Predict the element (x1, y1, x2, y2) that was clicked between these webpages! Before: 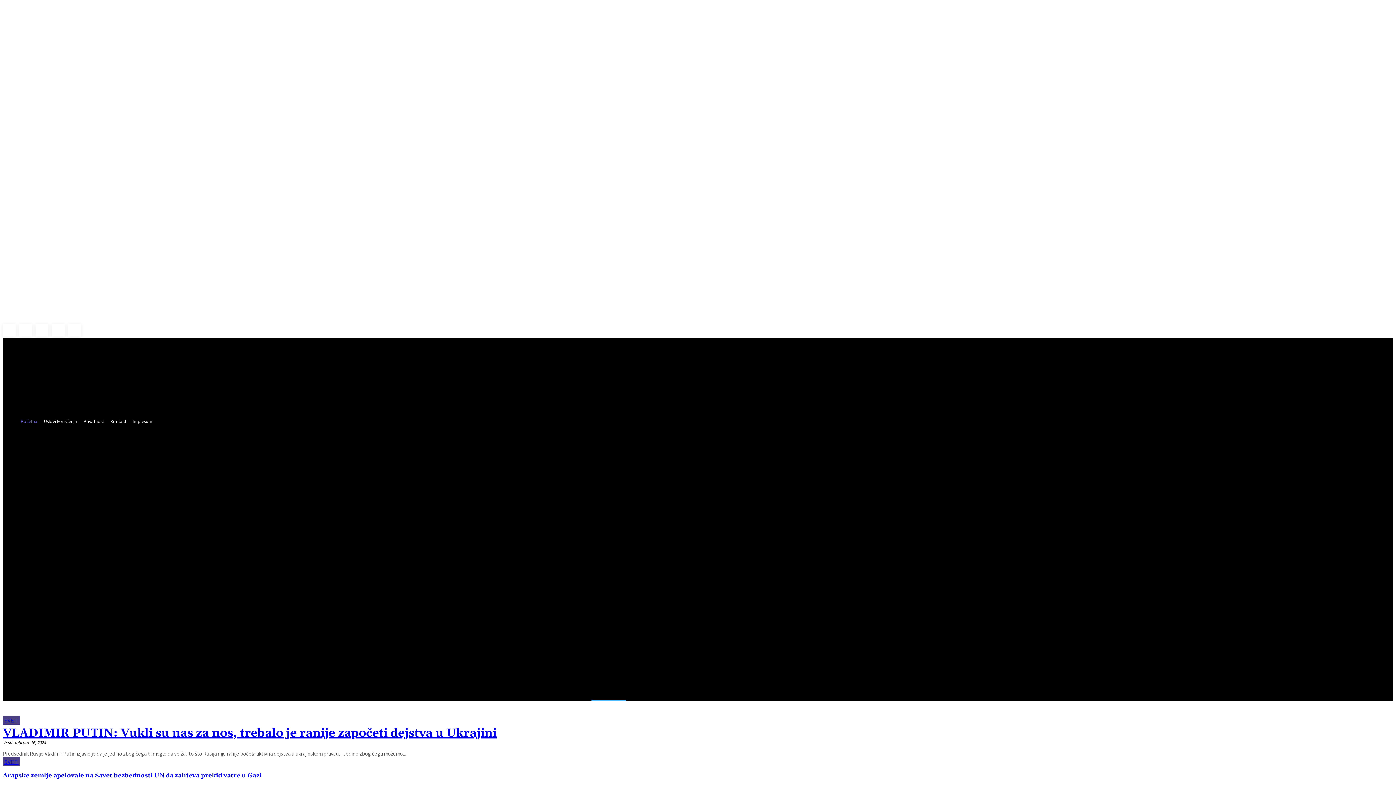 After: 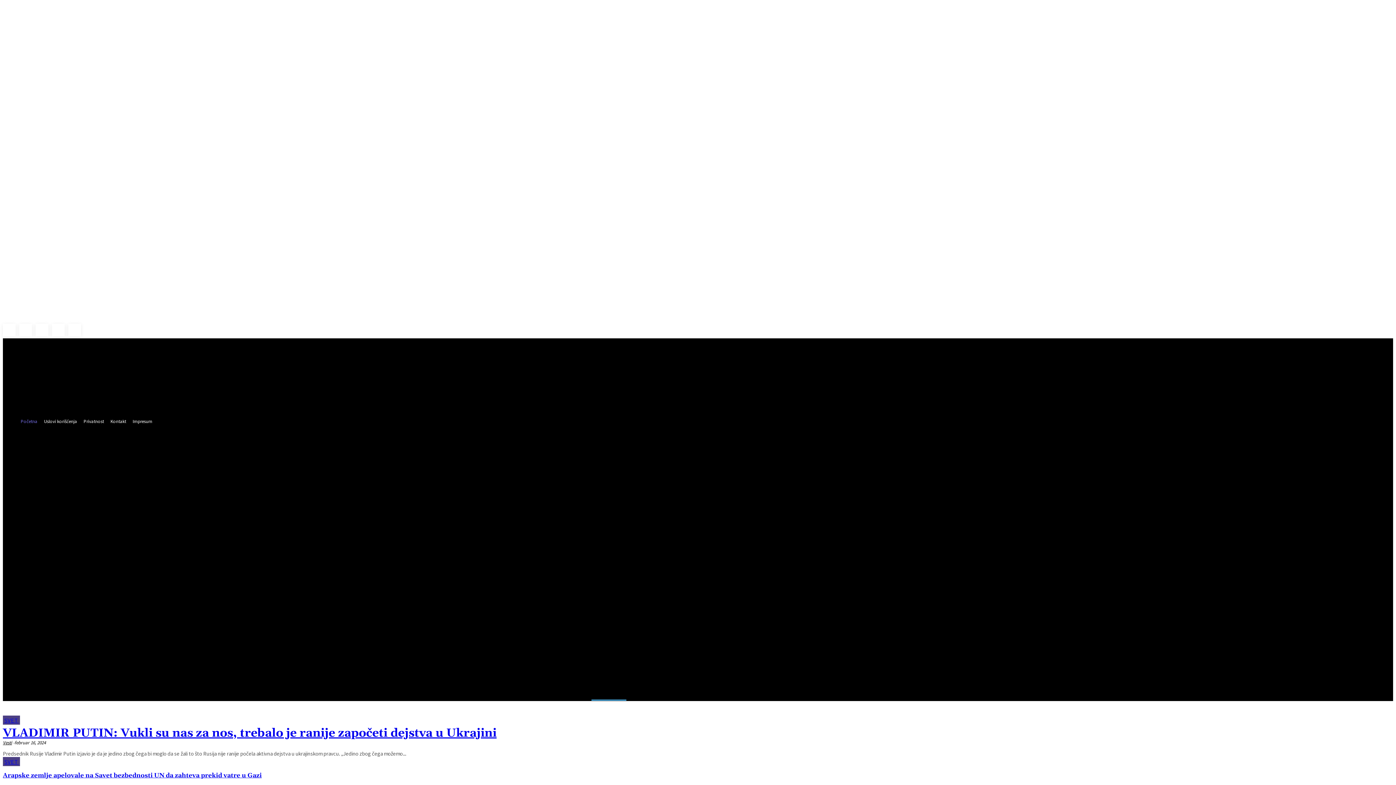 Action: bbox: (591, 683, 626, 701) label: POČETNA